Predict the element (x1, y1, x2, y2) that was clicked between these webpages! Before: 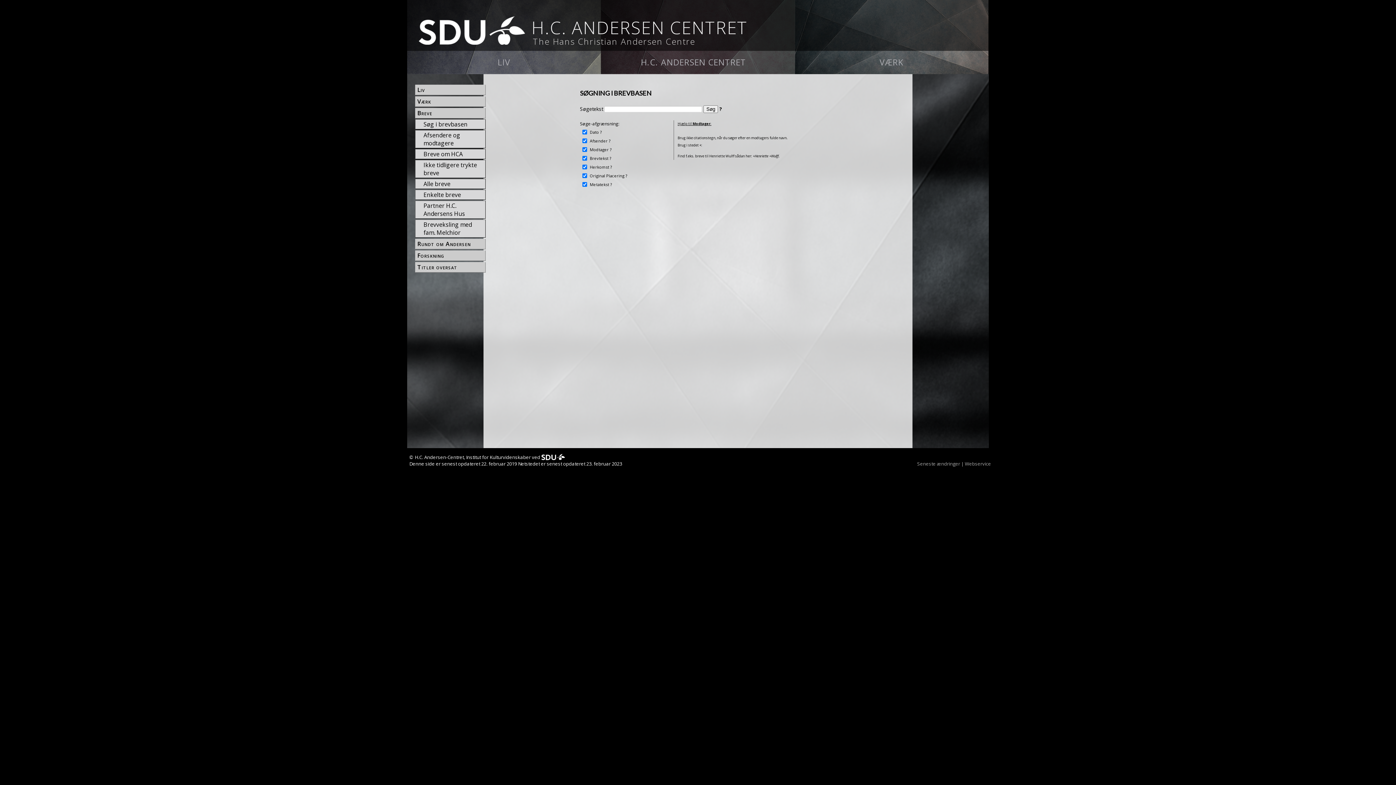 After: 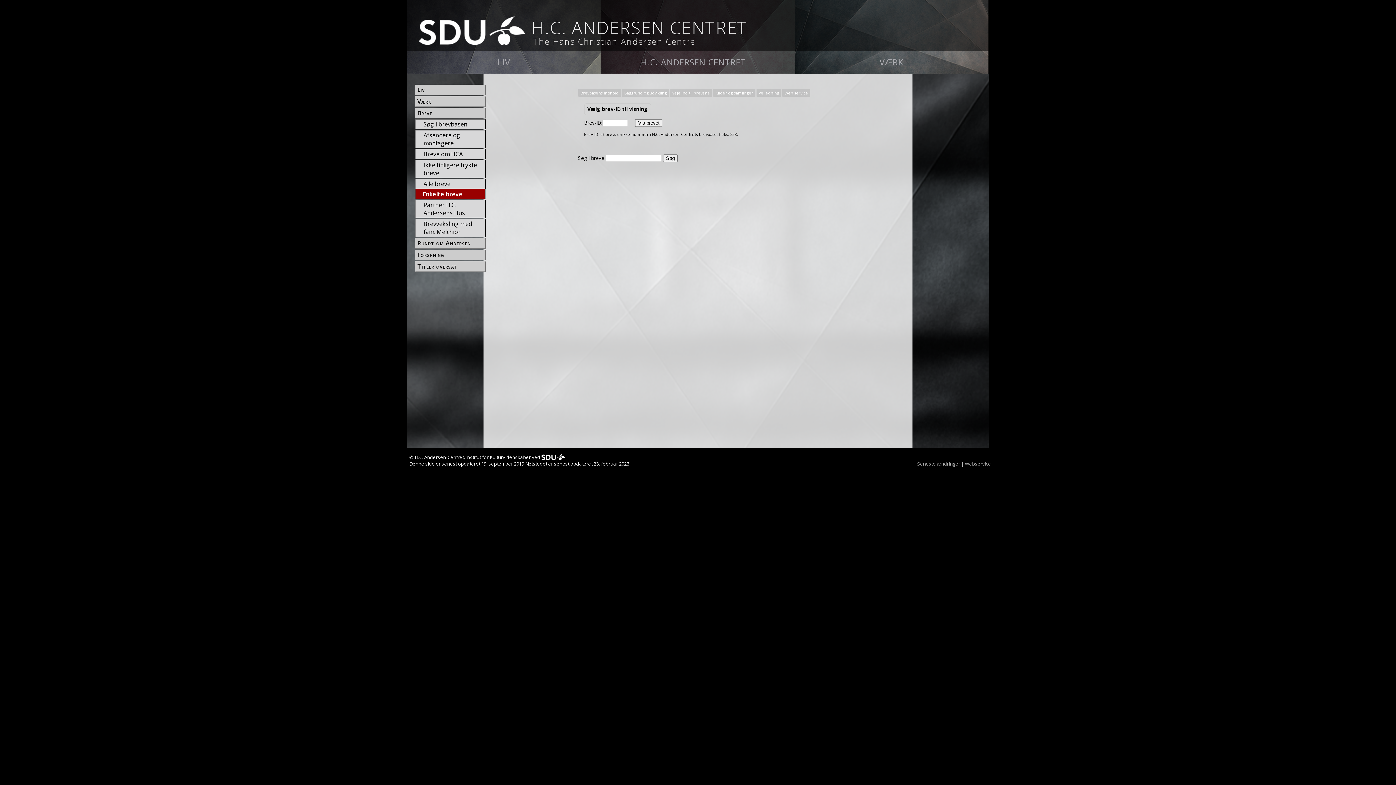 Action: label: Enkelte breve bbox: (422, 190, 485, 199)